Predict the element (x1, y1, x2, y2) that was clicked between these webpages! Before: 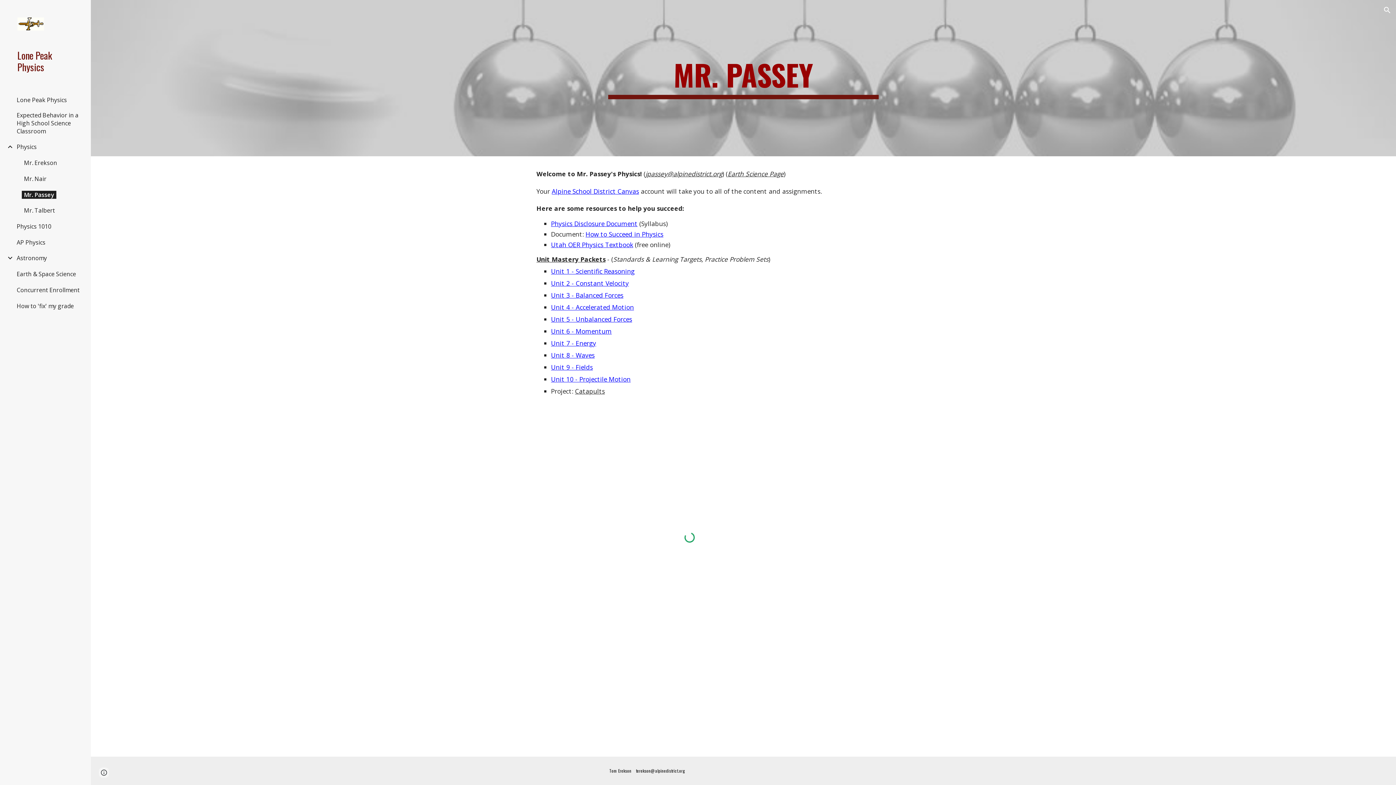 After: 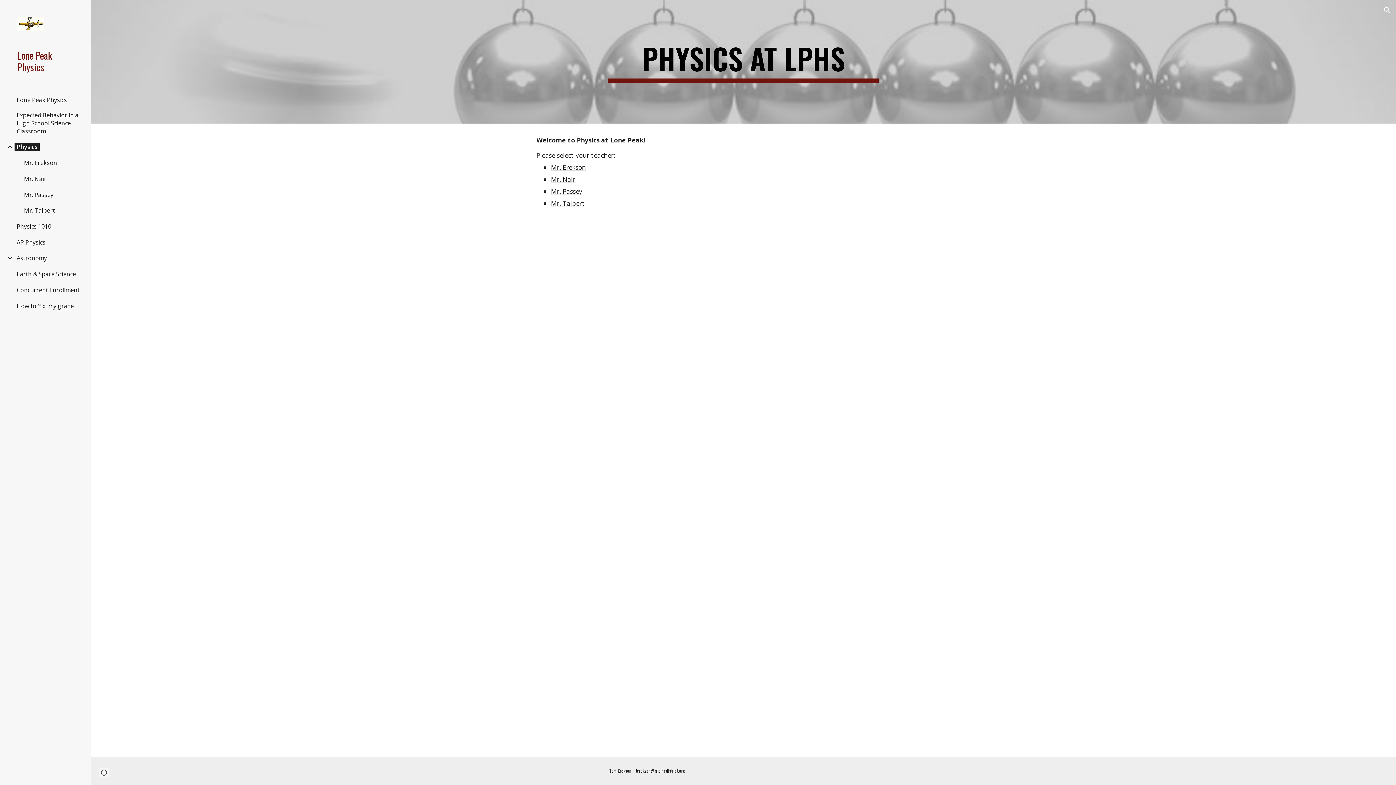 Action: bbox: (14, 143, 38, 151) label: Physics